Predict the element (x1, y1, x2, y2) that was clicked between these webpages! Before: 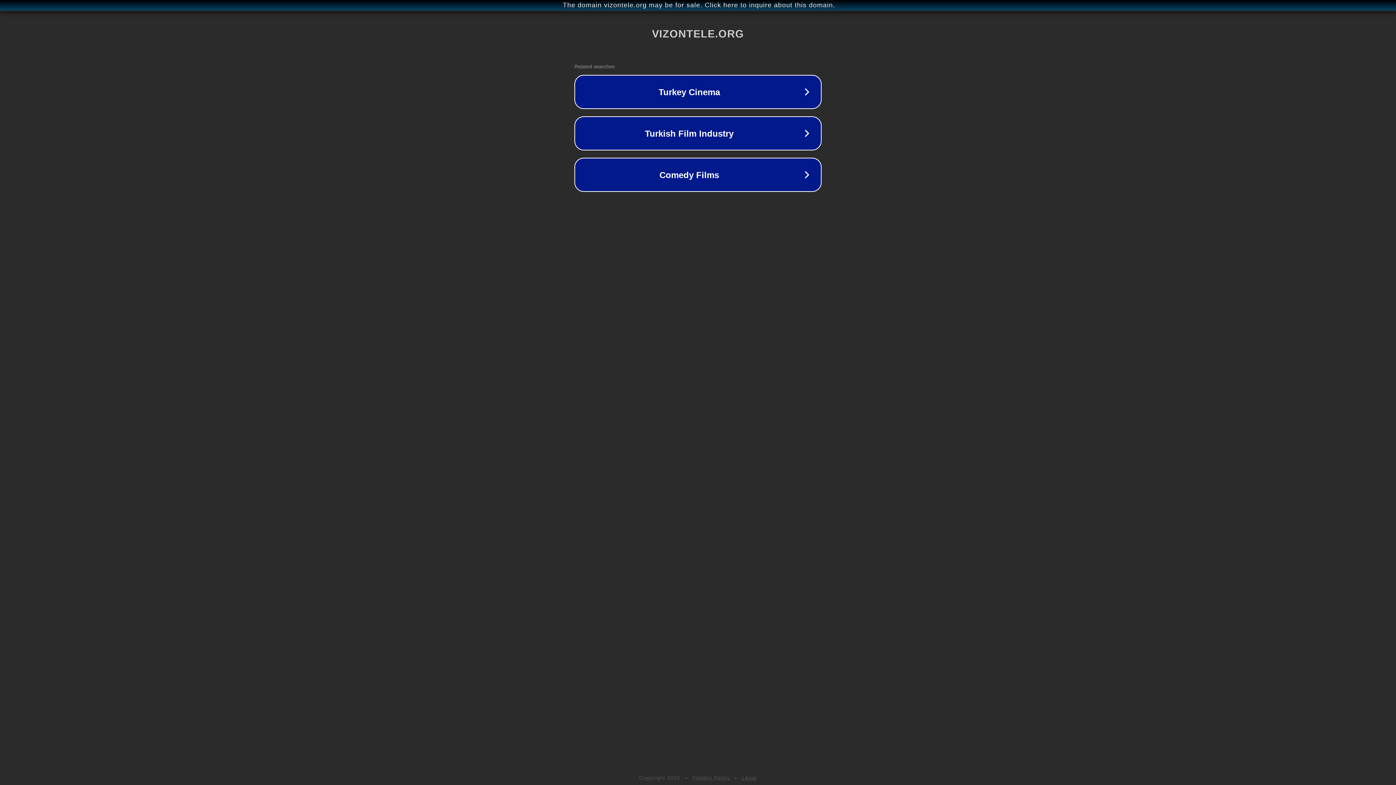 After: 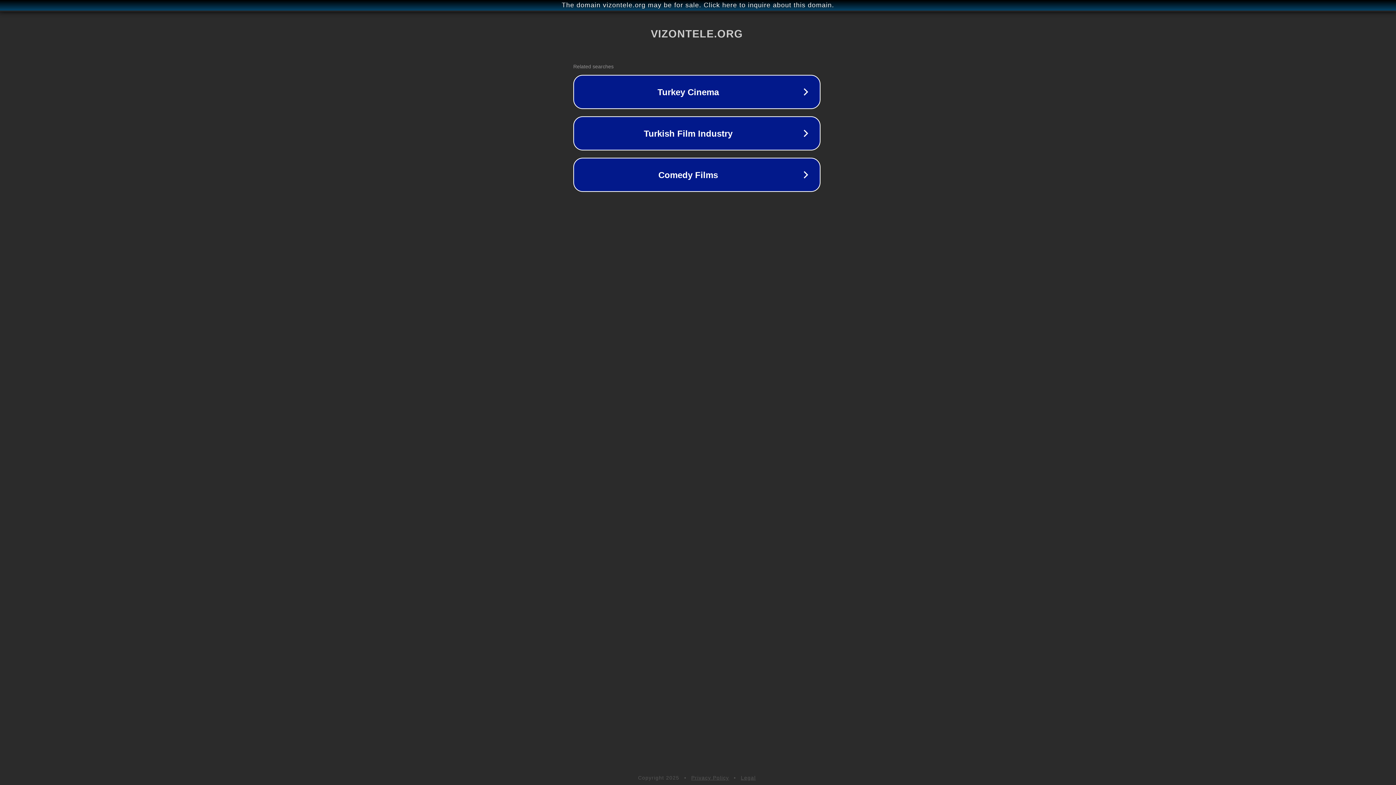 Action: label: The domain vizontele.org may be for sale. Click here to inquire about this domain. bbox: (1, 1, 1397, 9)